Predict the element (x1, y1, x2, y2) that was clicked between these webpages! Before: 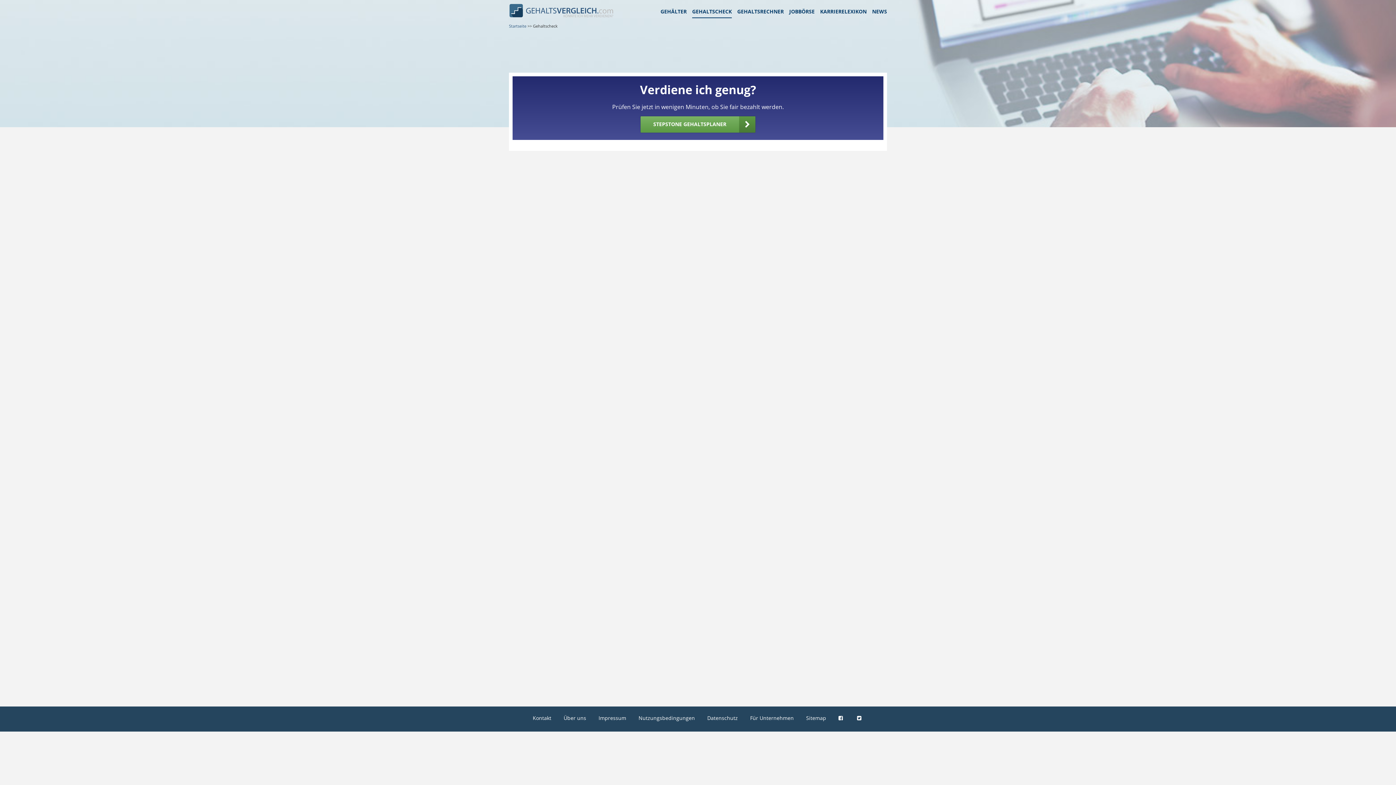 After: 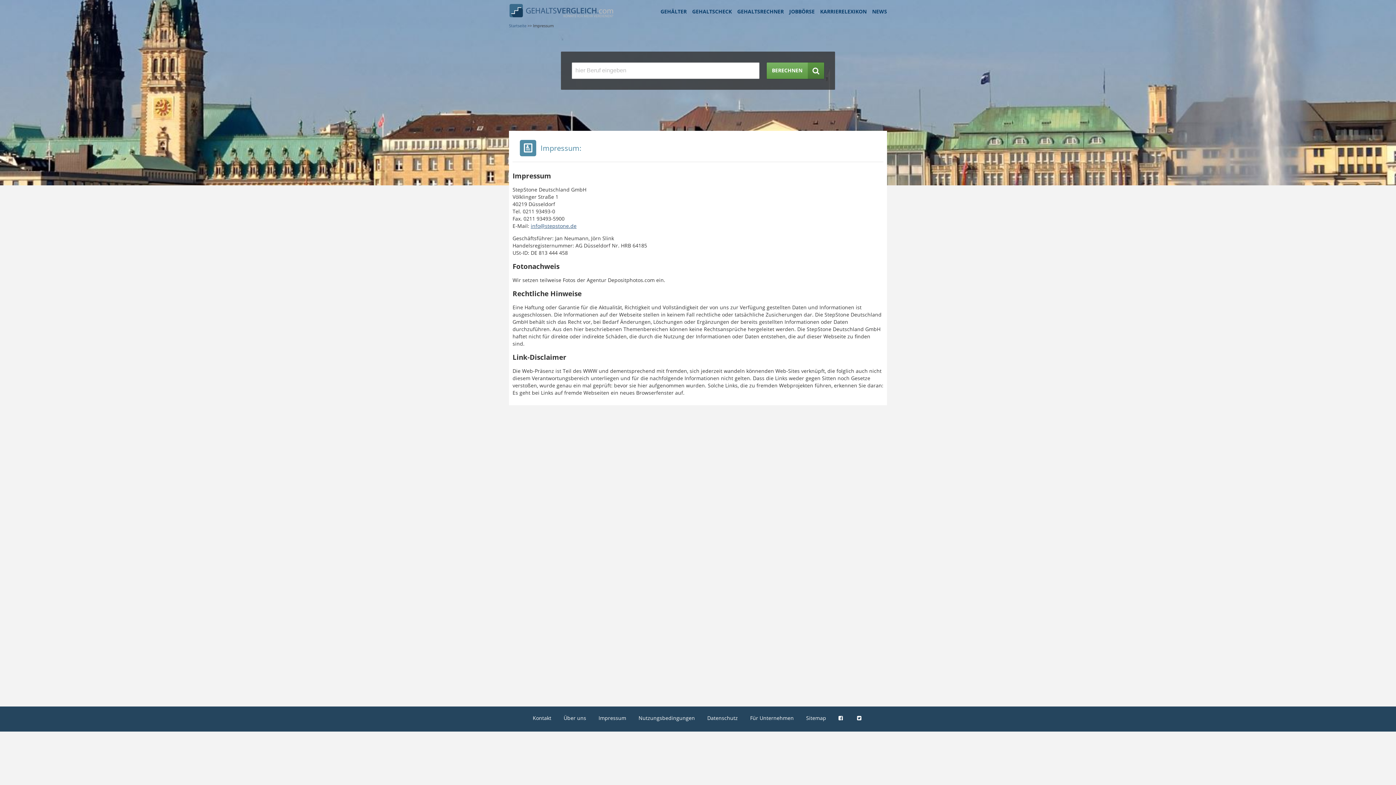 Action: bbox: (598, 714, 626, 721) label: Impressum